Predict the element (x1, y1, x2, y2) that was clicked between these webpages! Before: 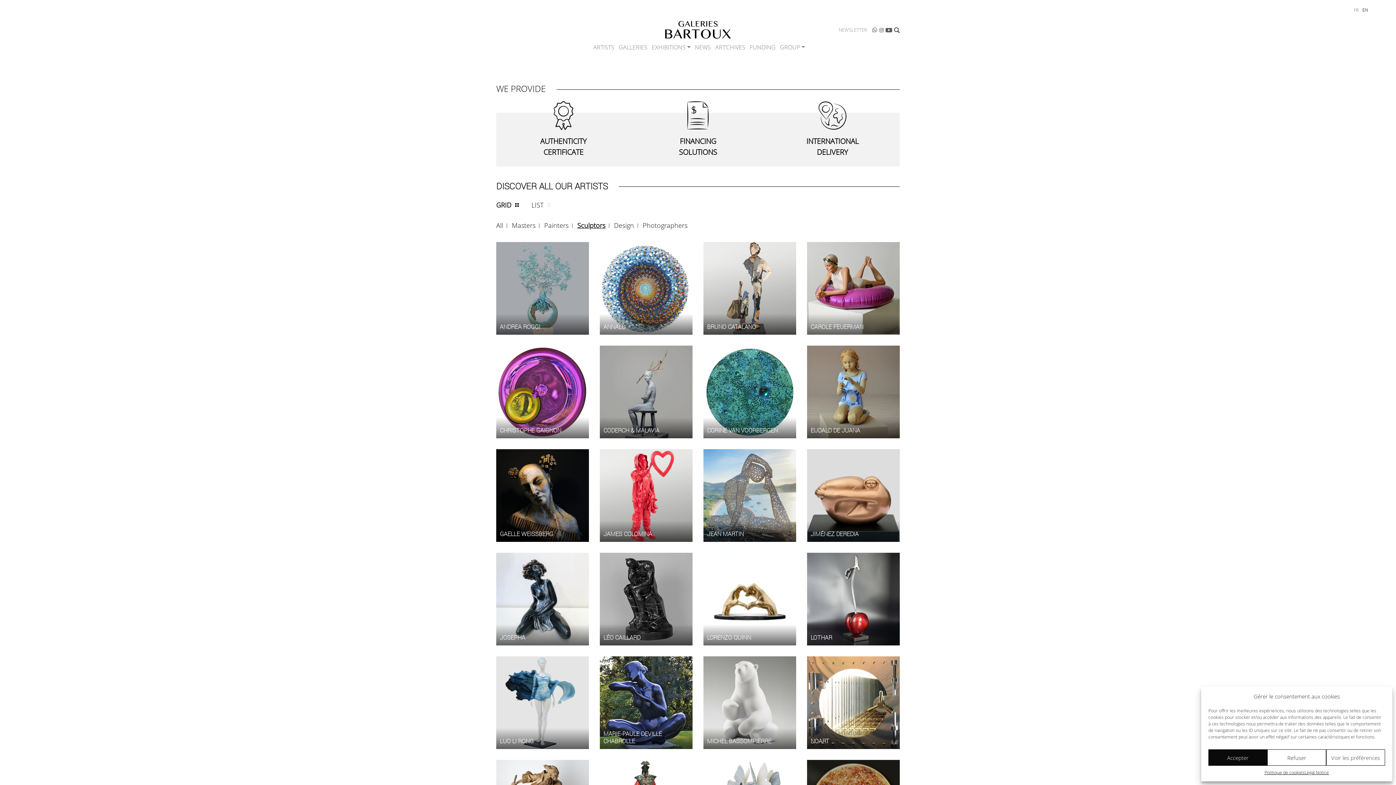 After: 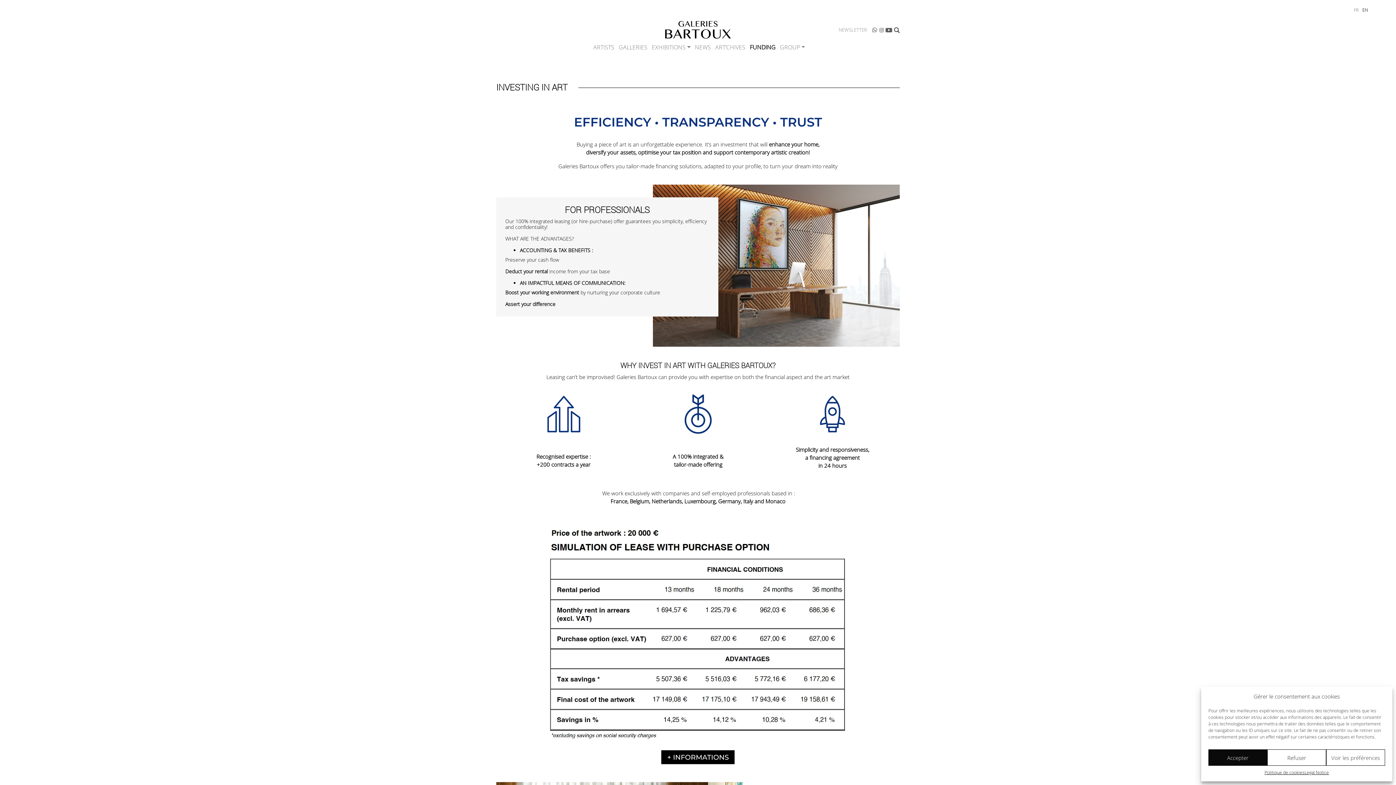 Action: bbox: (747, 41, 778, 53) label: FUNDING